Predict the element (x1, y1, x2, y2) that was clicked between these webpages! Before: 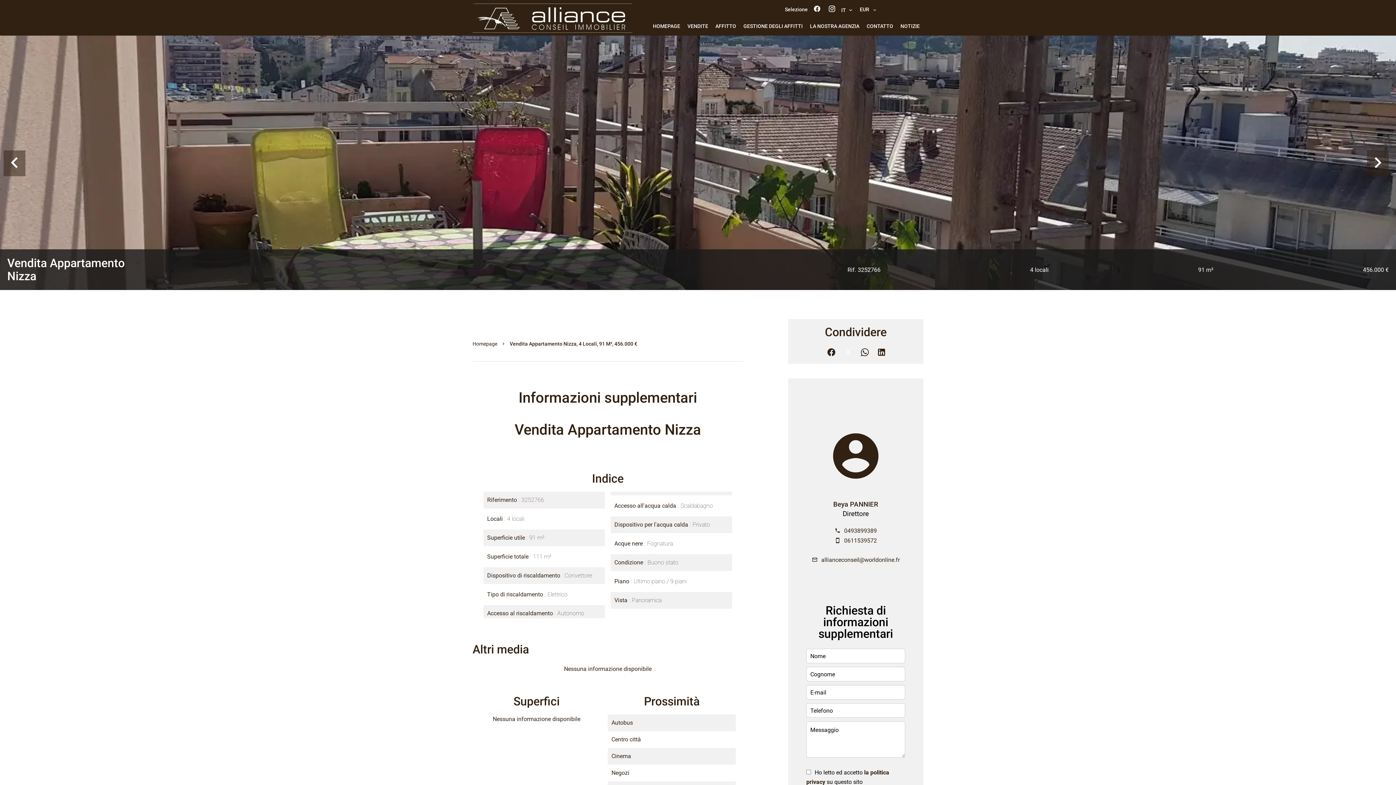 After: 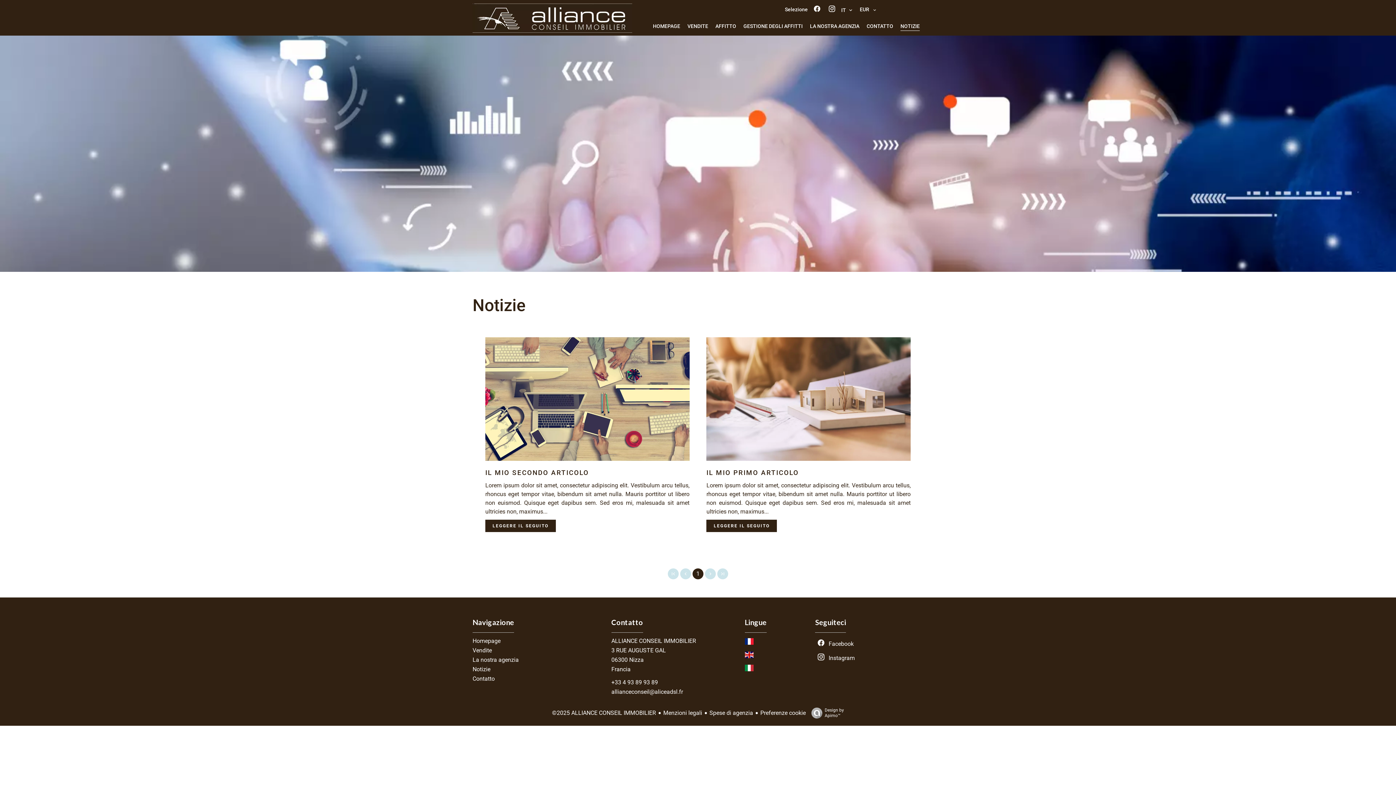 Action: label: NOTIZIE bbox: (900, 23, 920, 29)